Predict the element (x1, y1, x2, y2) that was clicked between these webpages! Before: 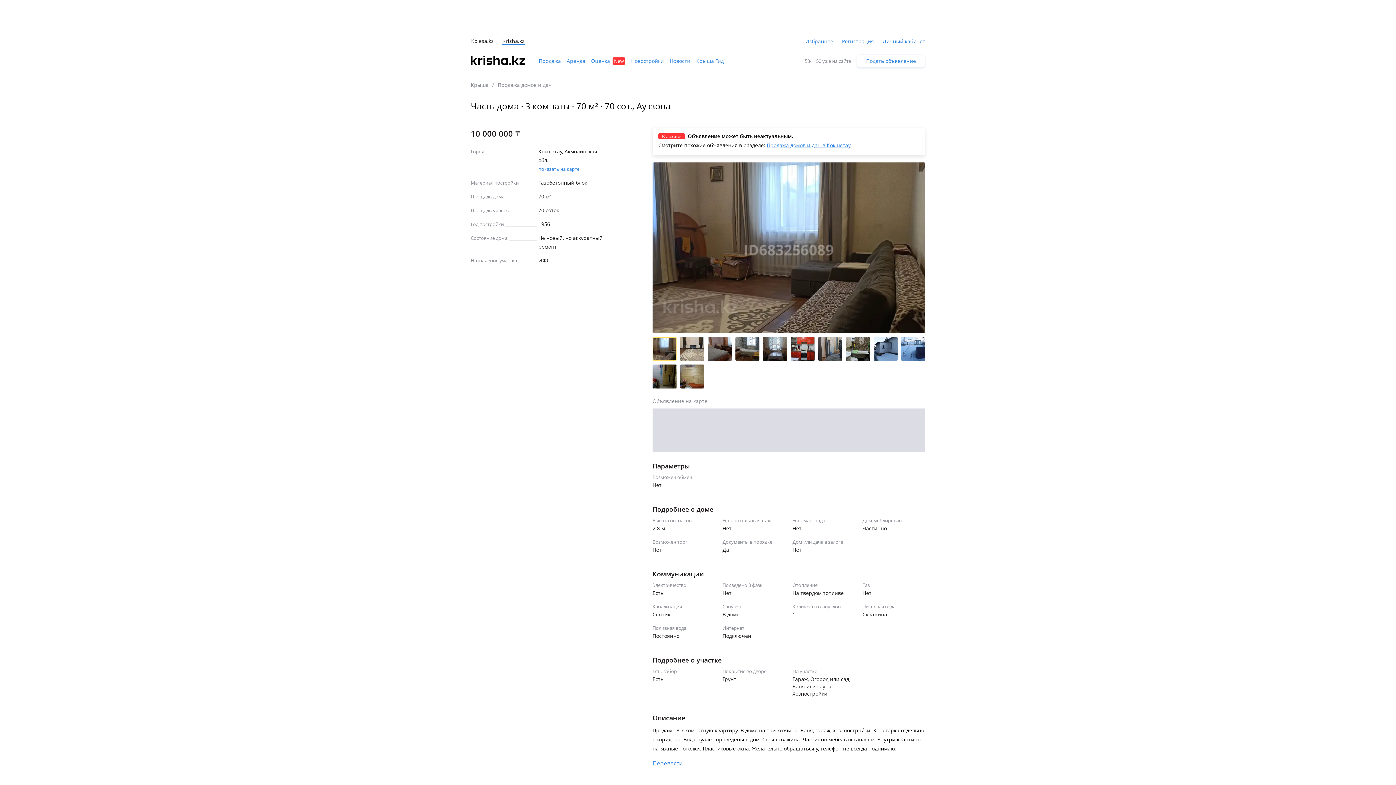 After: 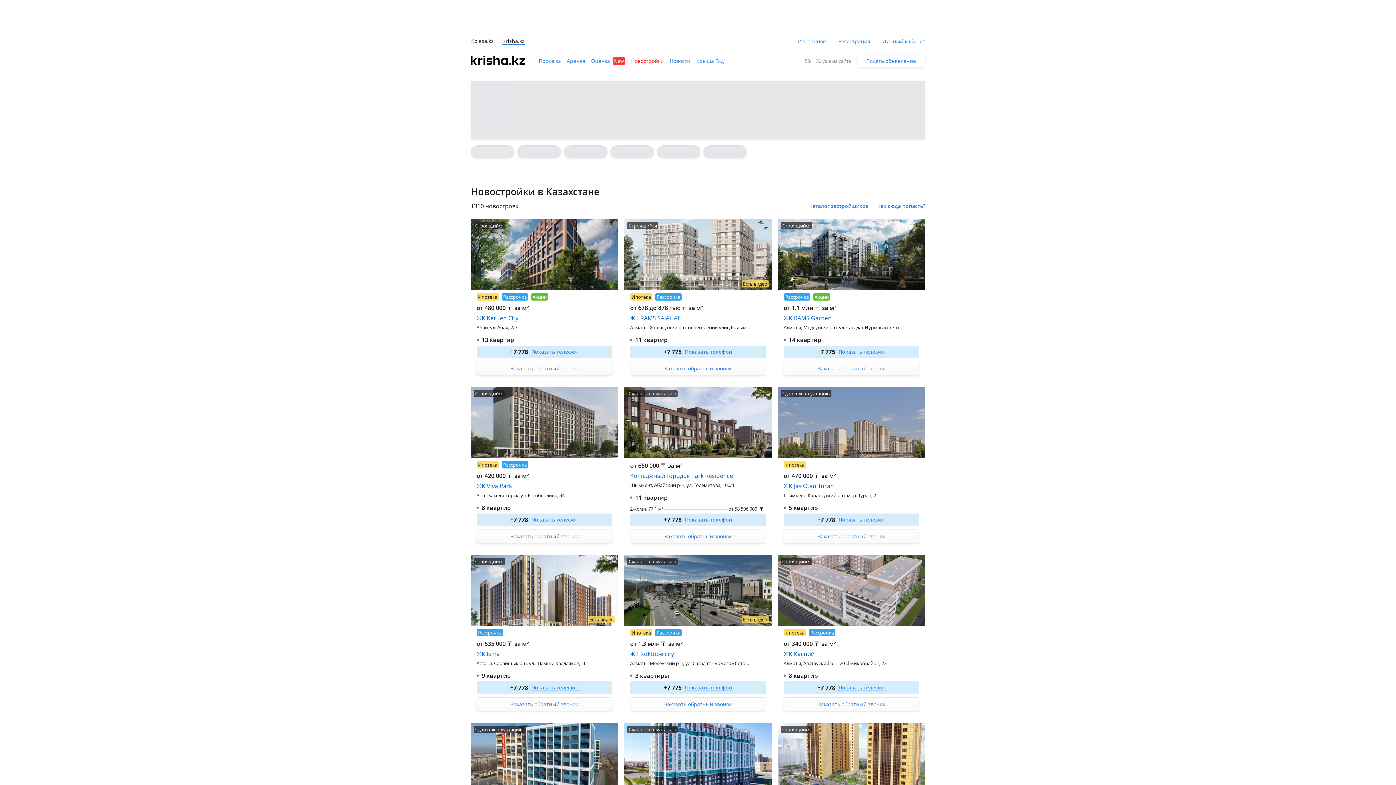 Action: label: Новостройки bbox: (631, 56, 664, 65)